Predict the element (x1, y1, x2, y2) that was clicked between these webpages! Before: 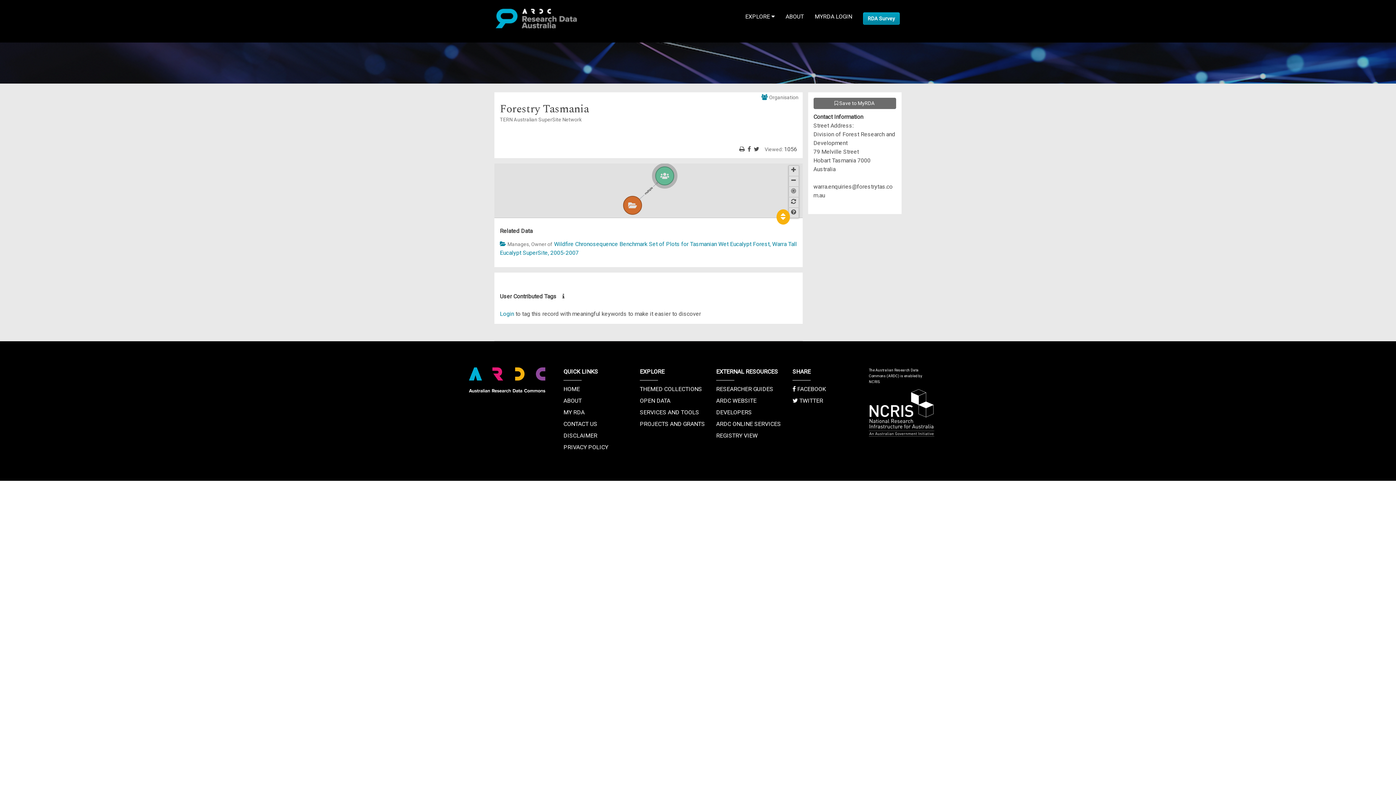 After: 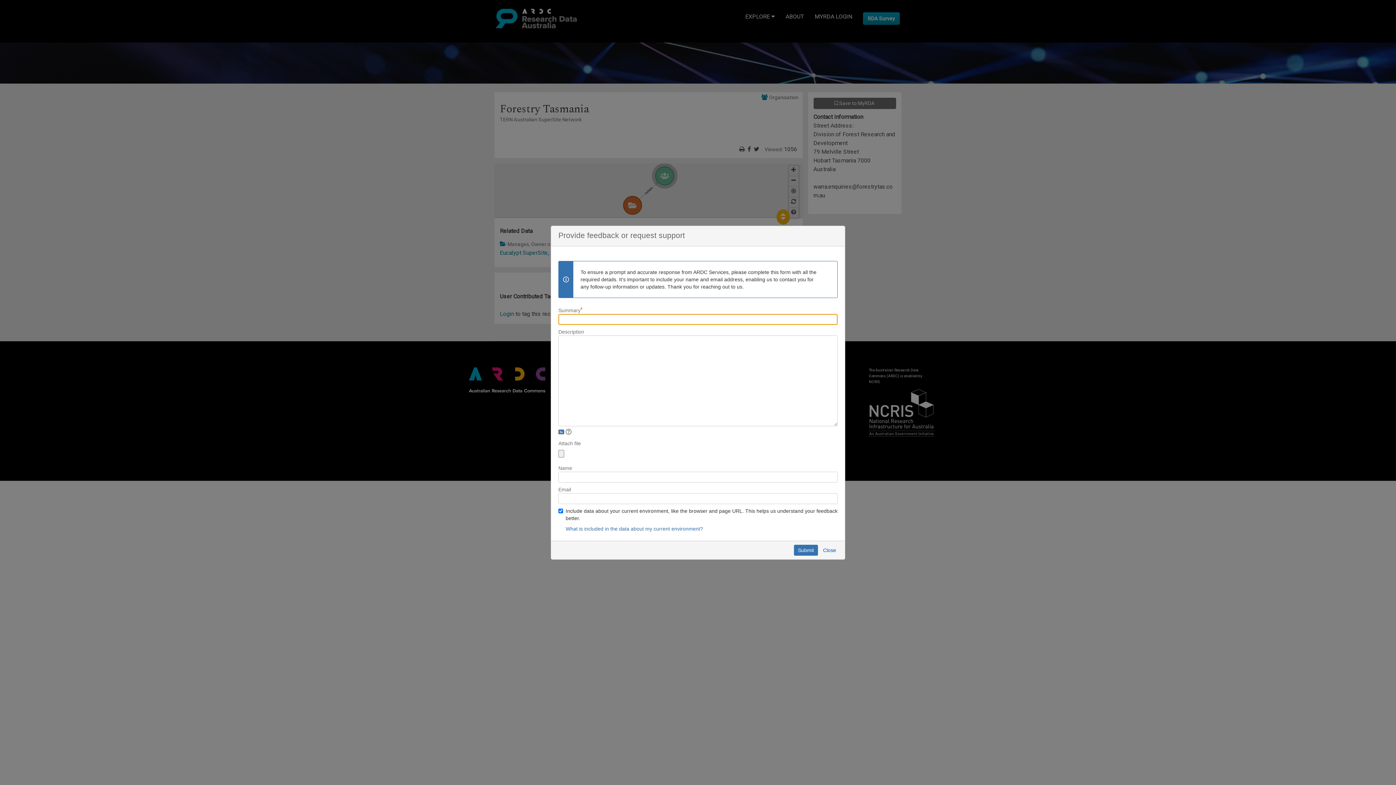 Action: bbox: (563, 420, 597, 427) label: CONTACT US